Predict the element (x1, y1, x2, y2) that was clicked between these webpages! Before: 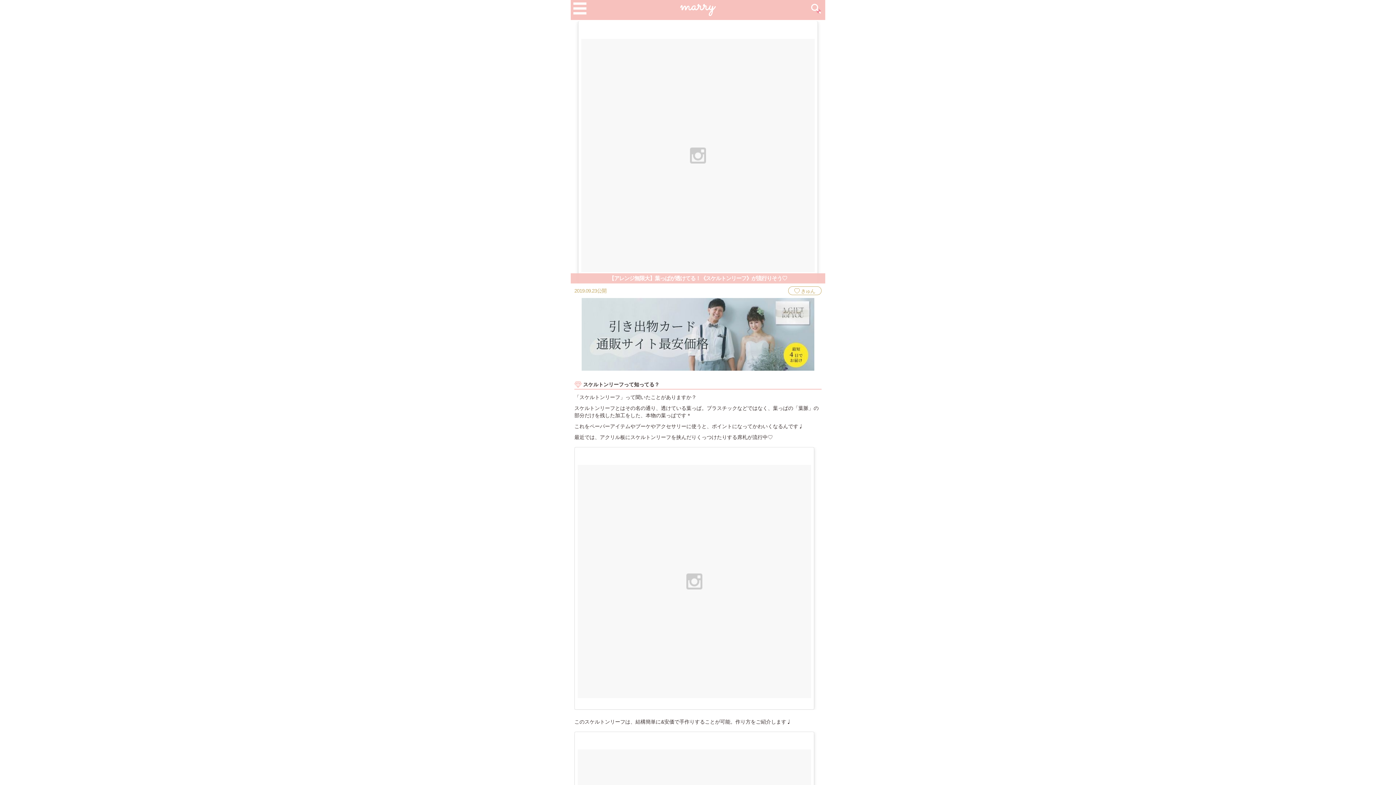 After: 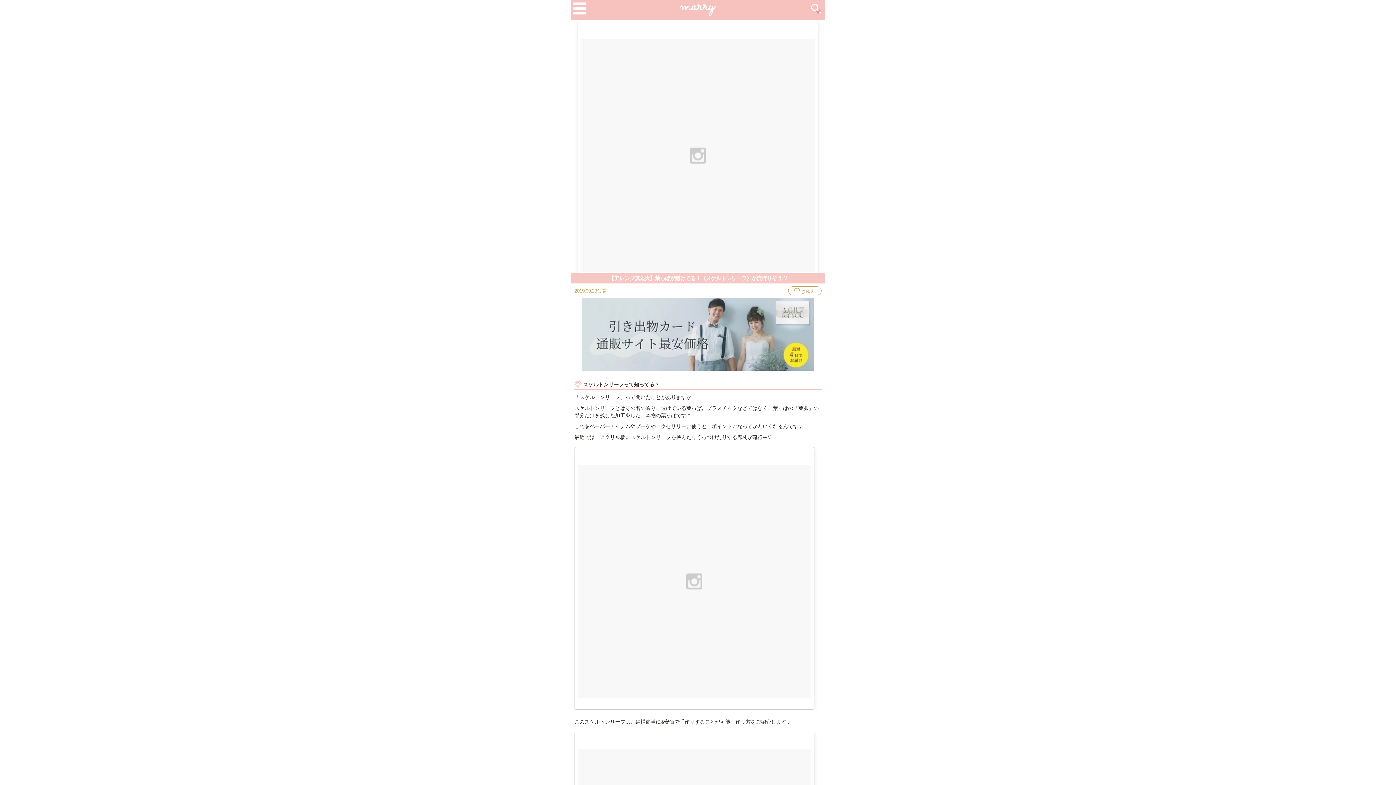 Action: bbox: (581, 366, 814, 372)